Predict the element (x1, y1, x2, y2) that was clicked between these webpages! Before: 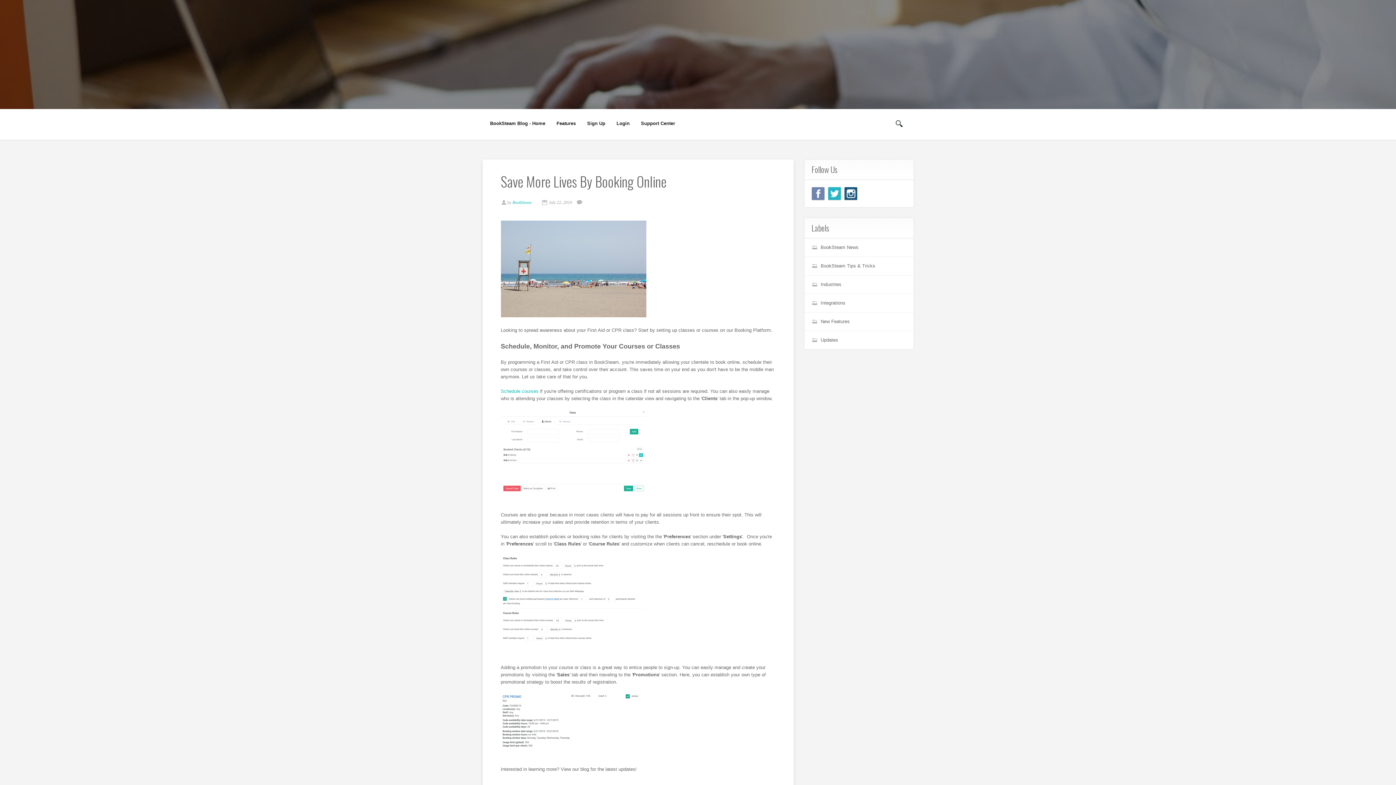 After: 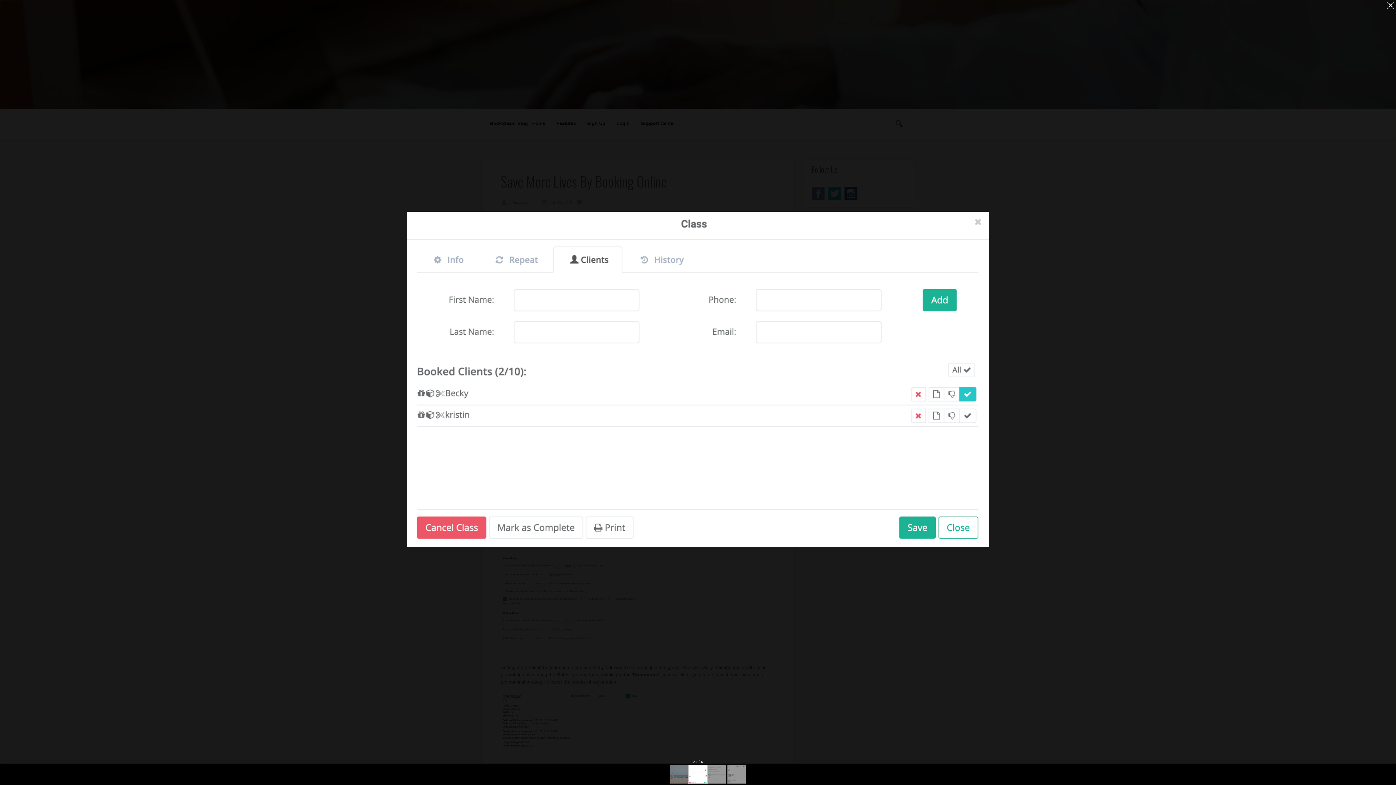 Action: bbox: (500, 409, 646, 495)